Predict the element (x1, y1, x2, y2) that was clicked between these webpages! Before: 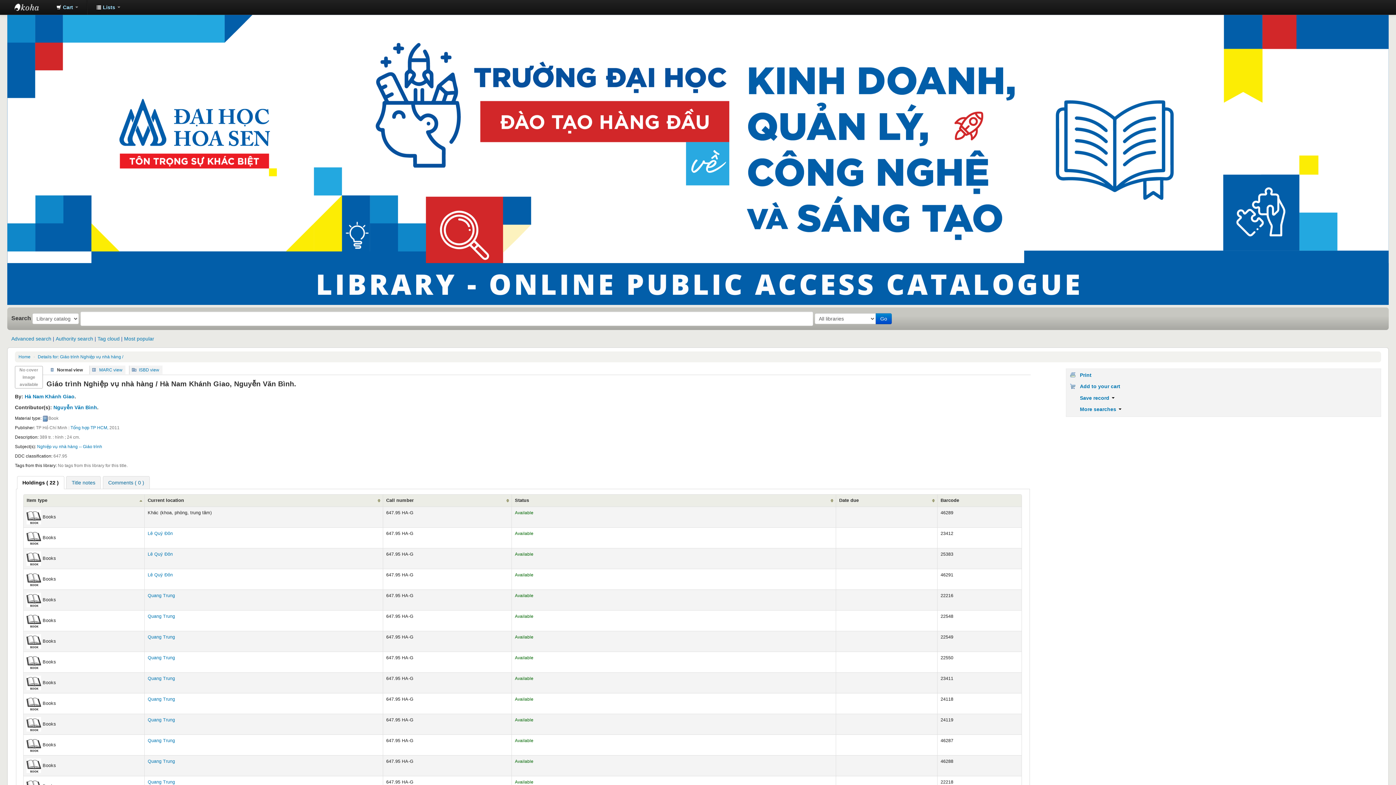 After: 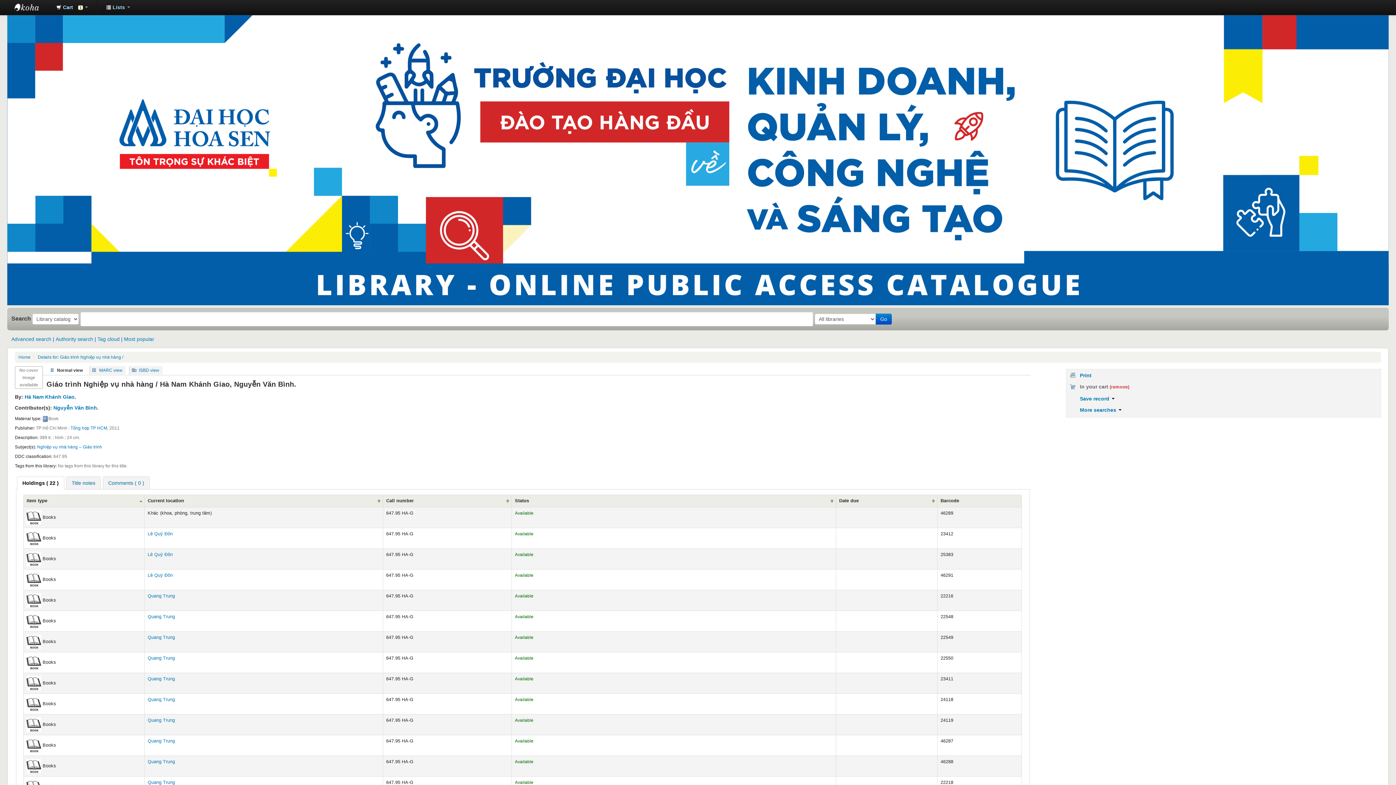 Action: label: Add to your cart bbox: (1067, 383, 1120, 389)